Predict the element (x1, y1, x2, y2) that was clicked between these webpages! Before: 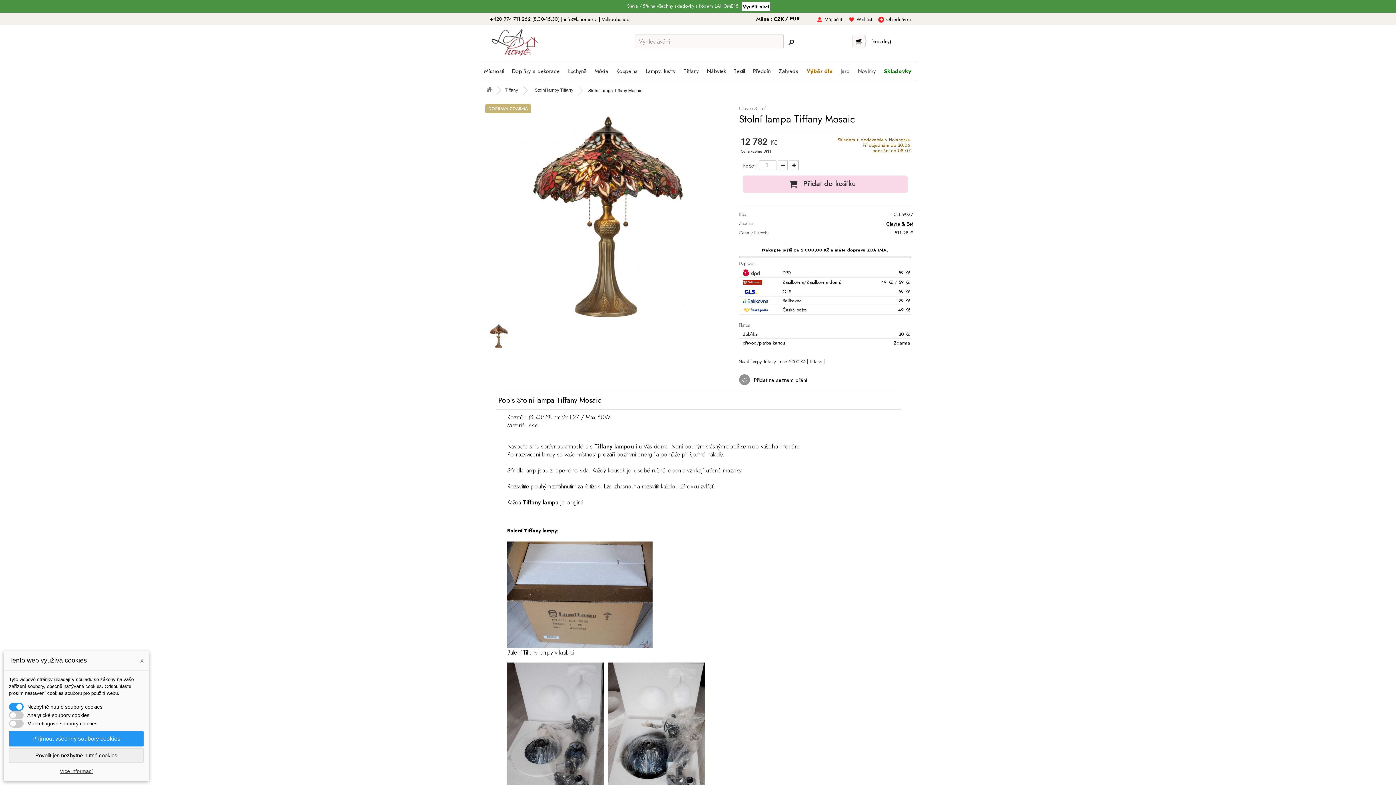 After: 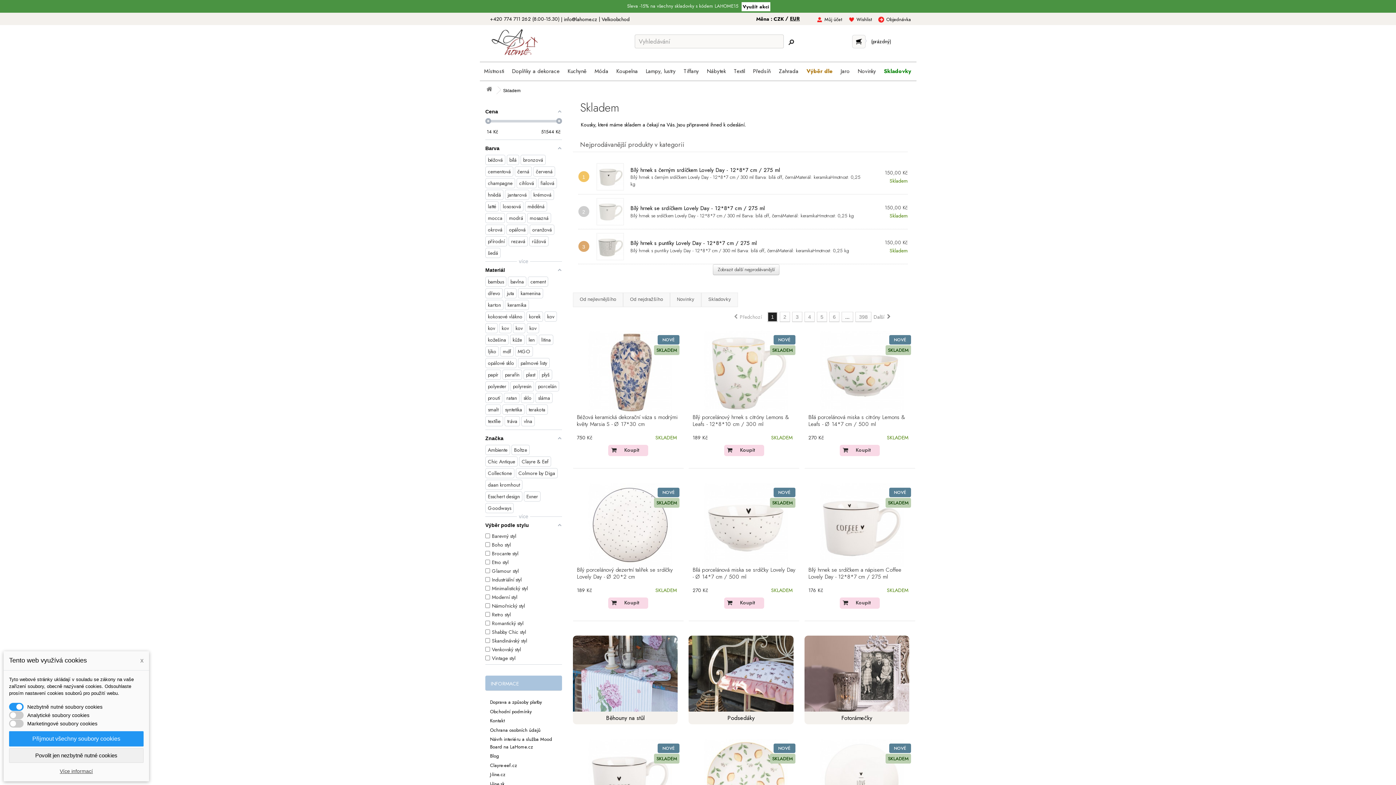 Action: label: Skladovky bbox: (880, 62, 915, 80)